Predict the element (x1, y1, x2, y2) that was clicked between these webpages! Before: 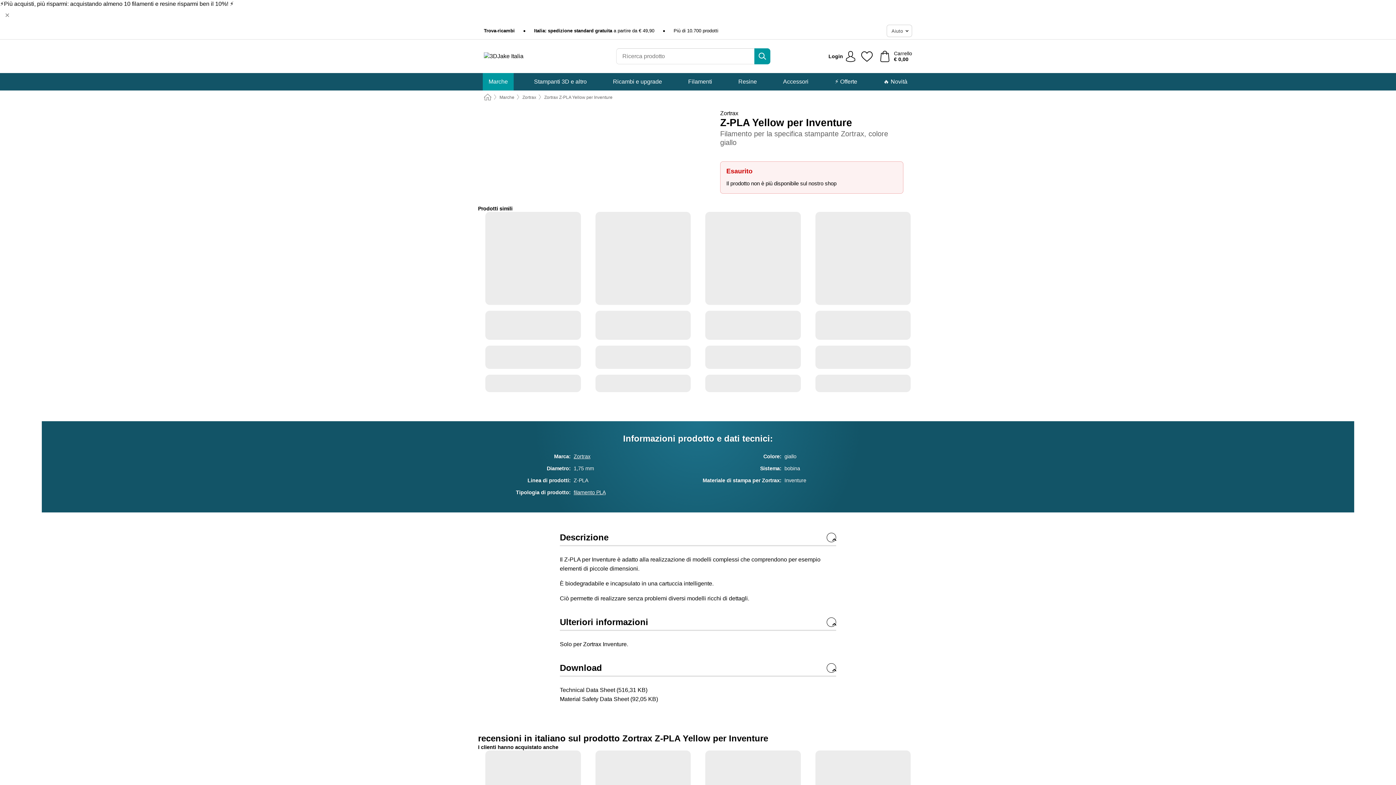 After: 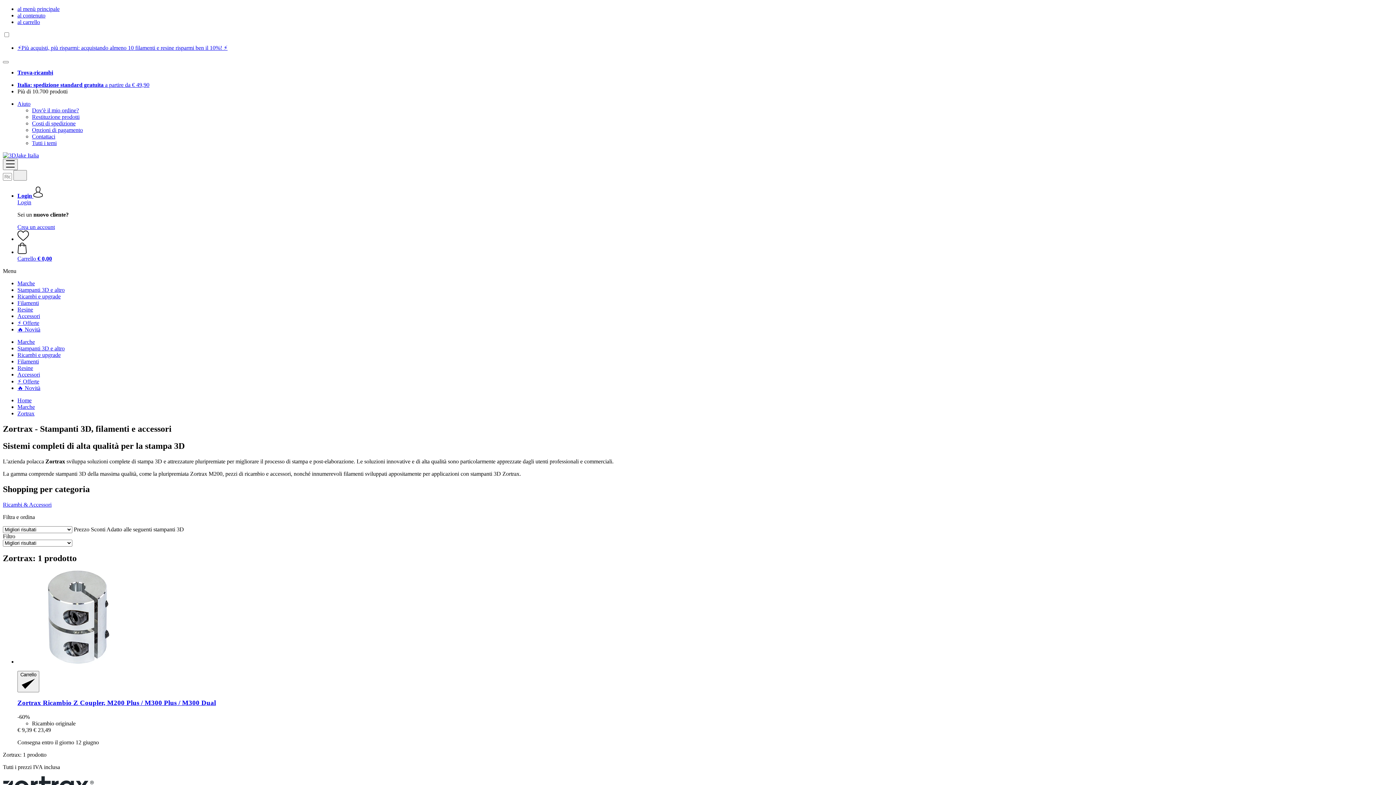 Action: label: Zortrax bbox: (522, 94, 536, 100)